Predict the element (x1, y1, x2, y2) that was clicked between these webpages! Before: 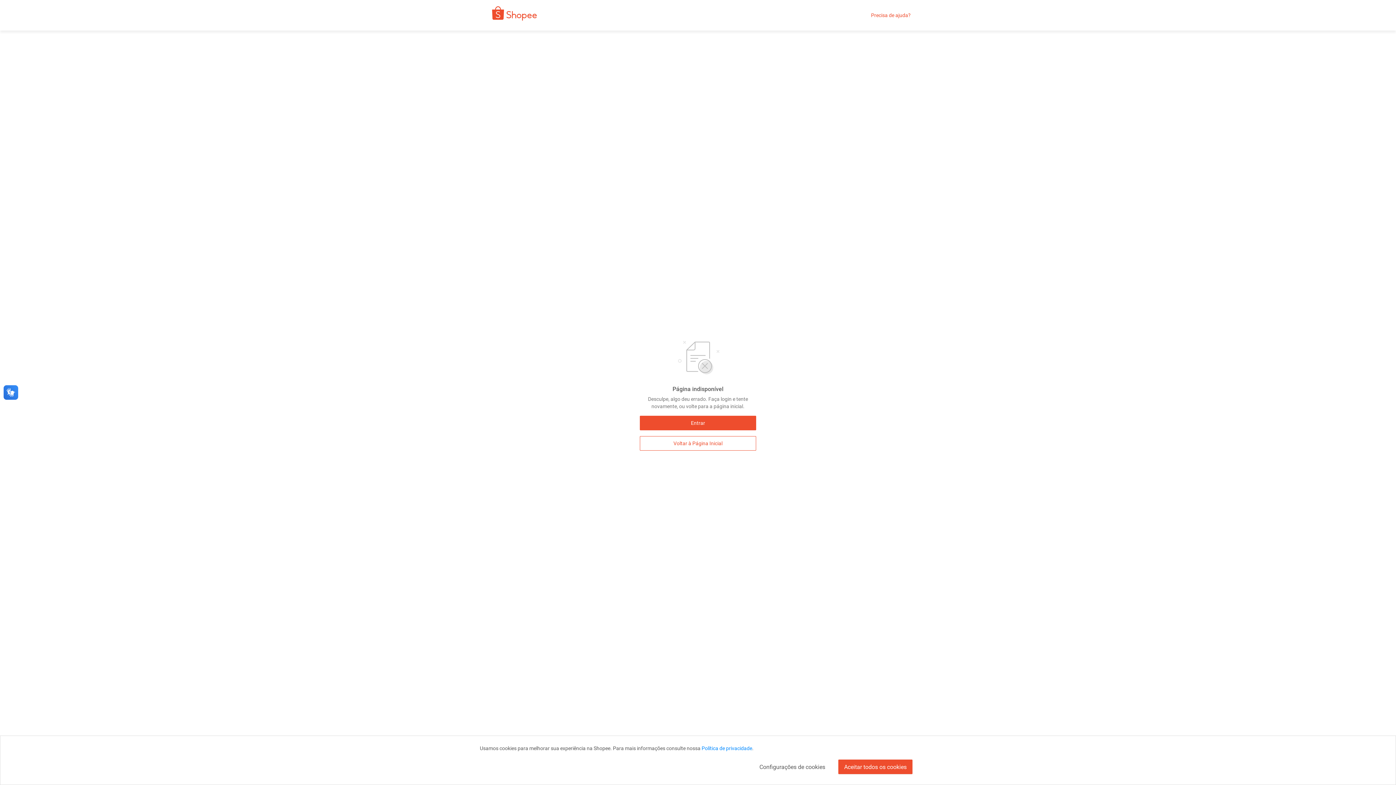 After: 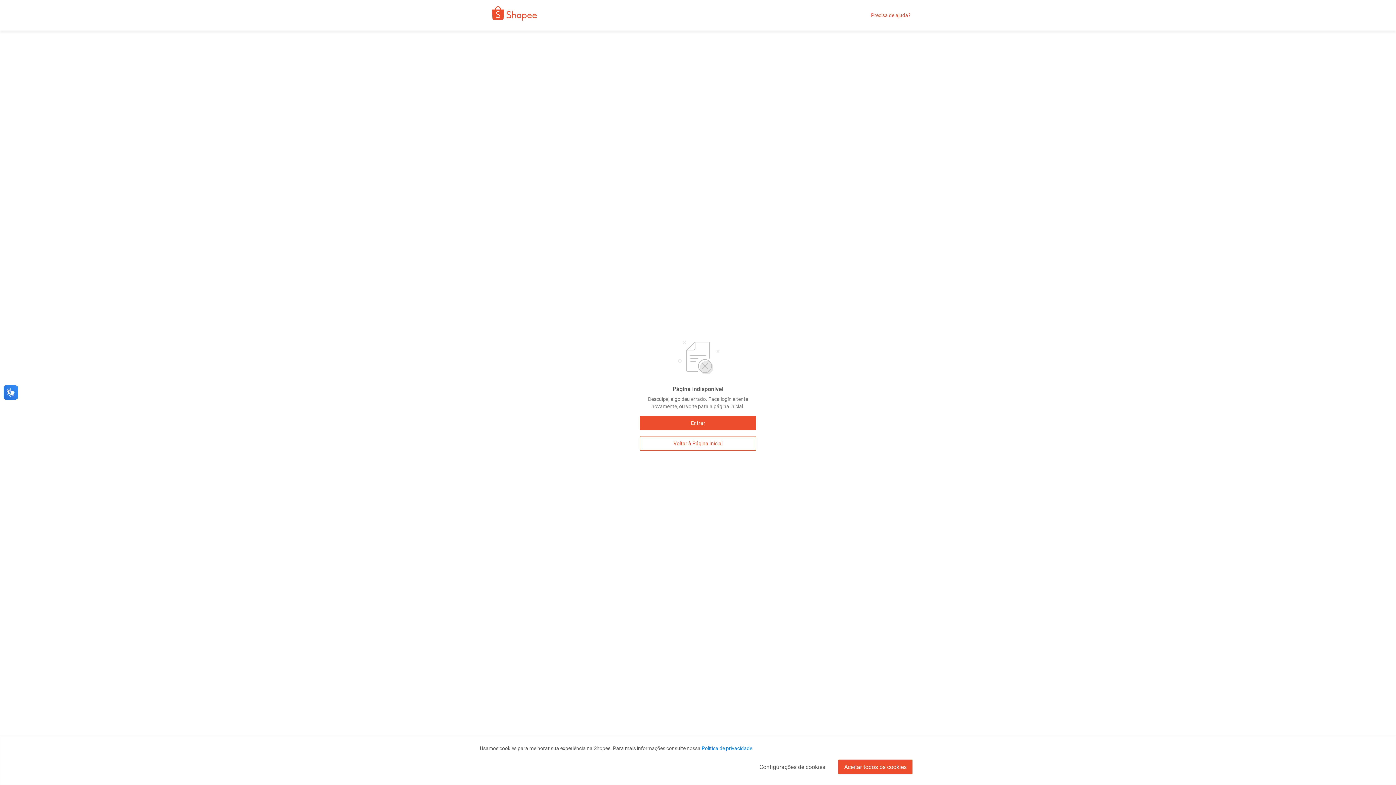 Action: label: Política de privacidade bbox: (701, 745, 752, 751)